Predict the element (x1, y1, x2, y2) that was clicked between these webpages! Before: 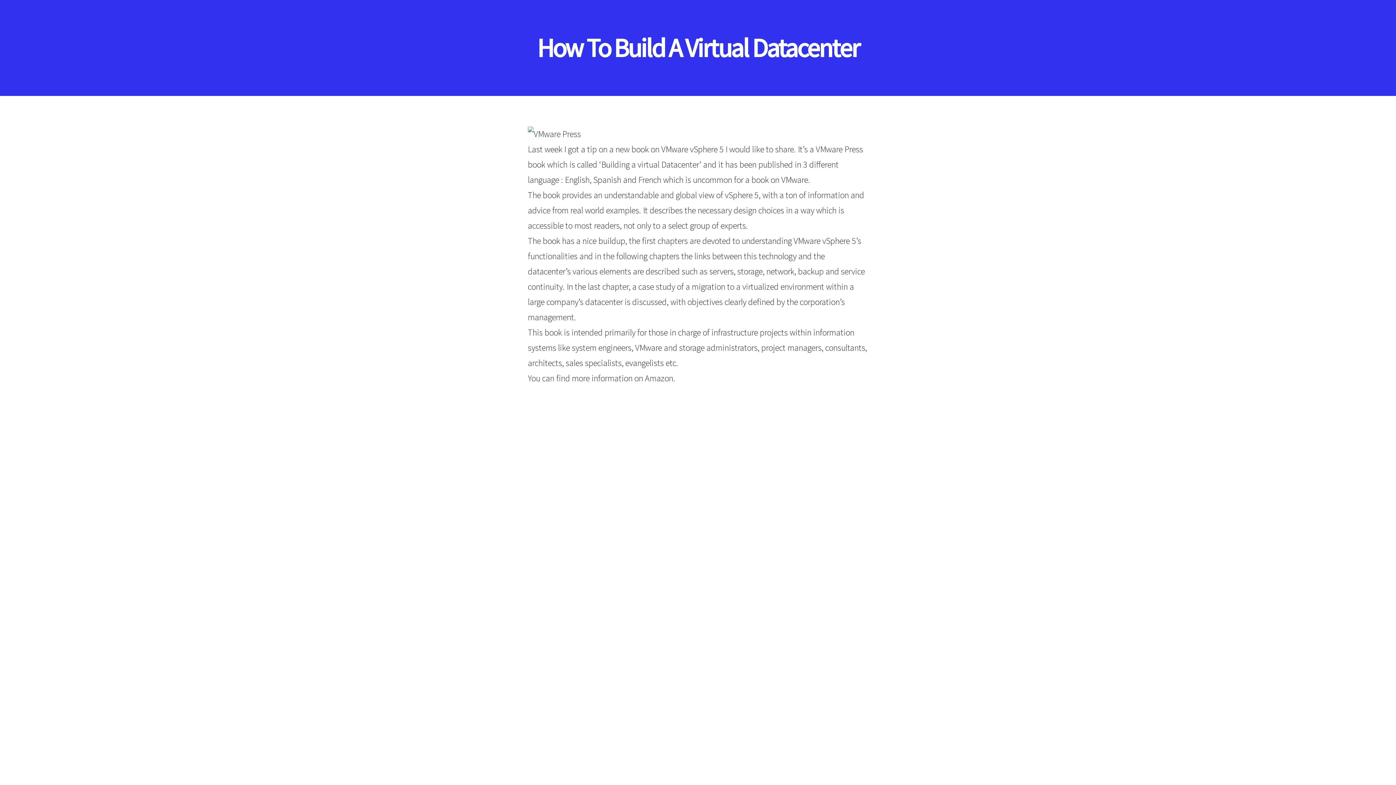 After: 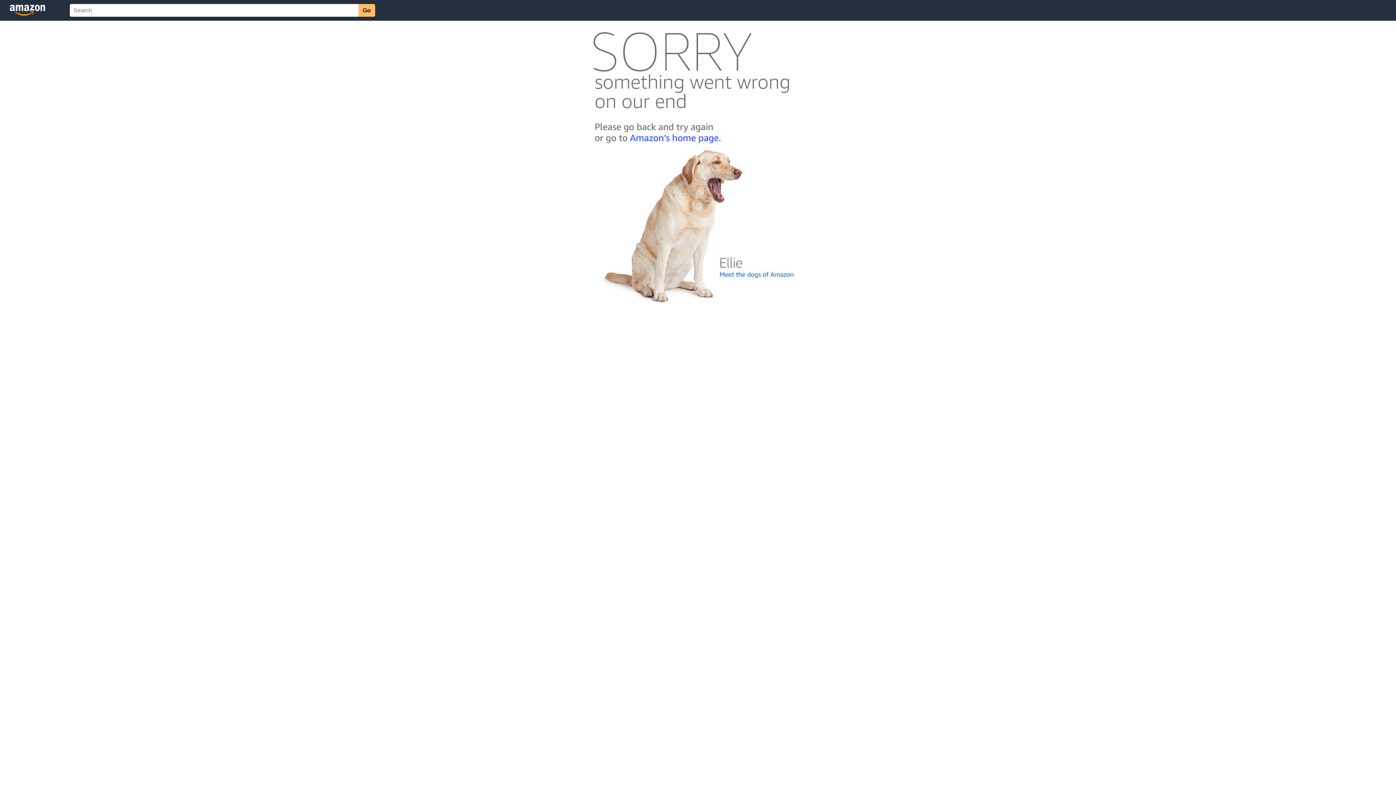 Action: bbox: (528, 126, 868, 141)